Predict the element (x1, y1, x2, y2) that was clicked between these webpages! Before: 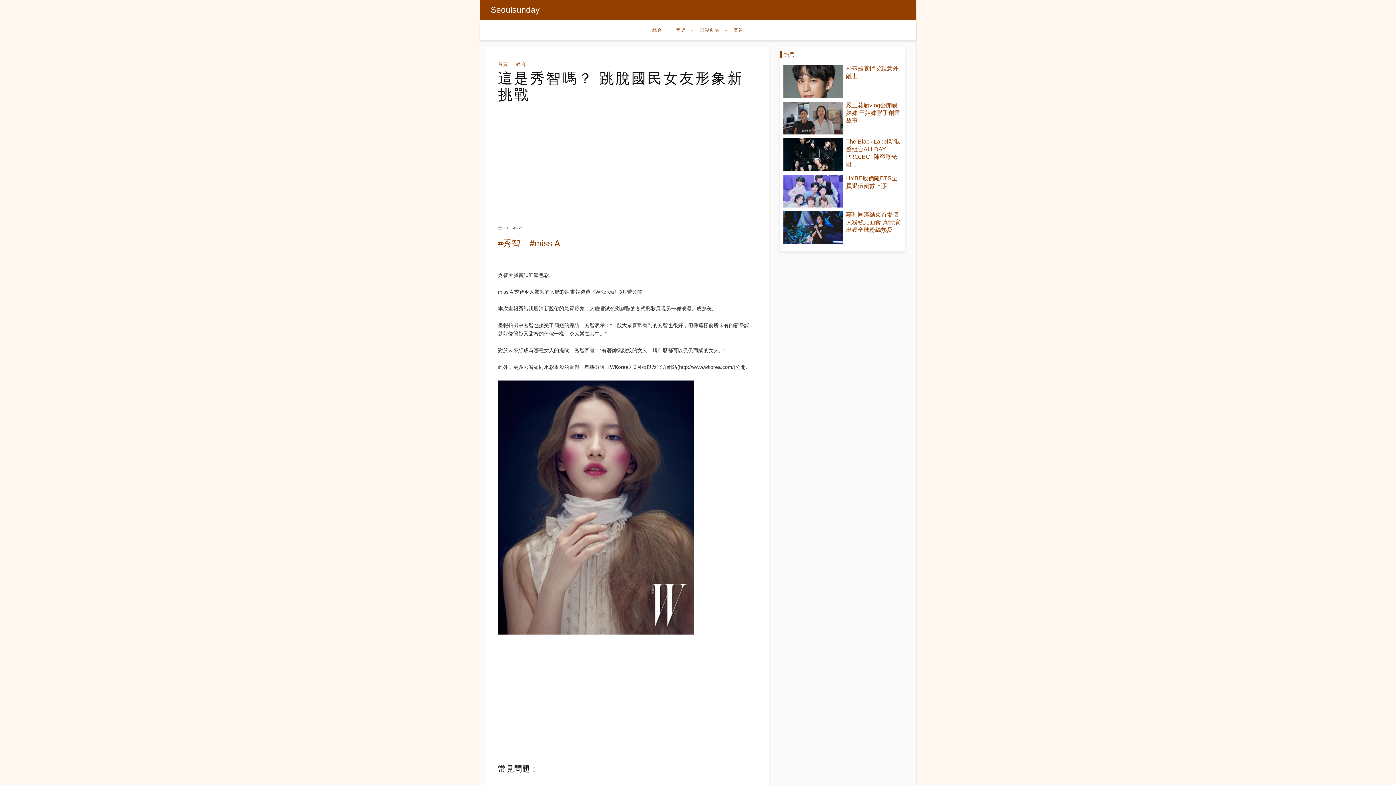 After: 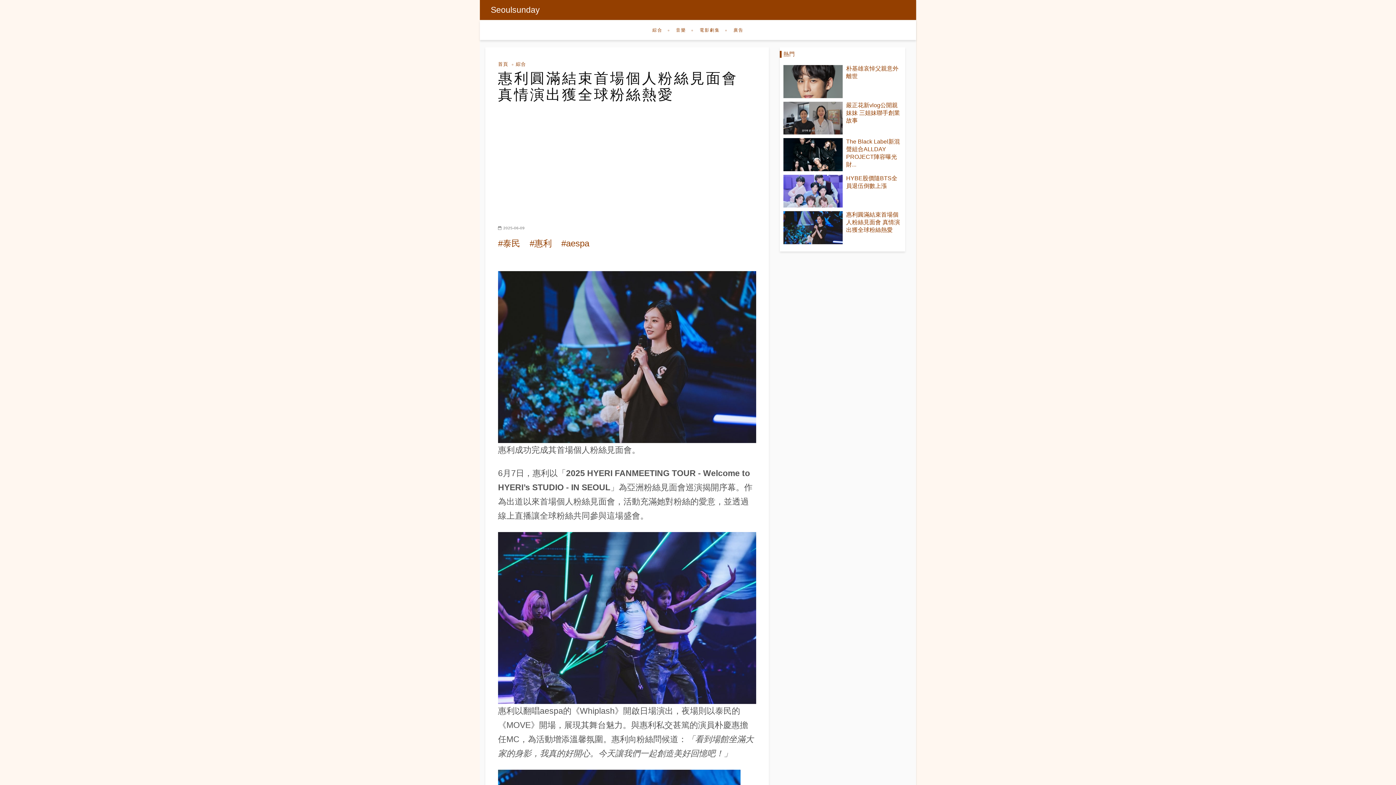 Action: label: 惠利圓滿結束首場個人粉絲見面會 真情演出獲全球粉絲熱愛 bbox: (846, 211, 900, 233)